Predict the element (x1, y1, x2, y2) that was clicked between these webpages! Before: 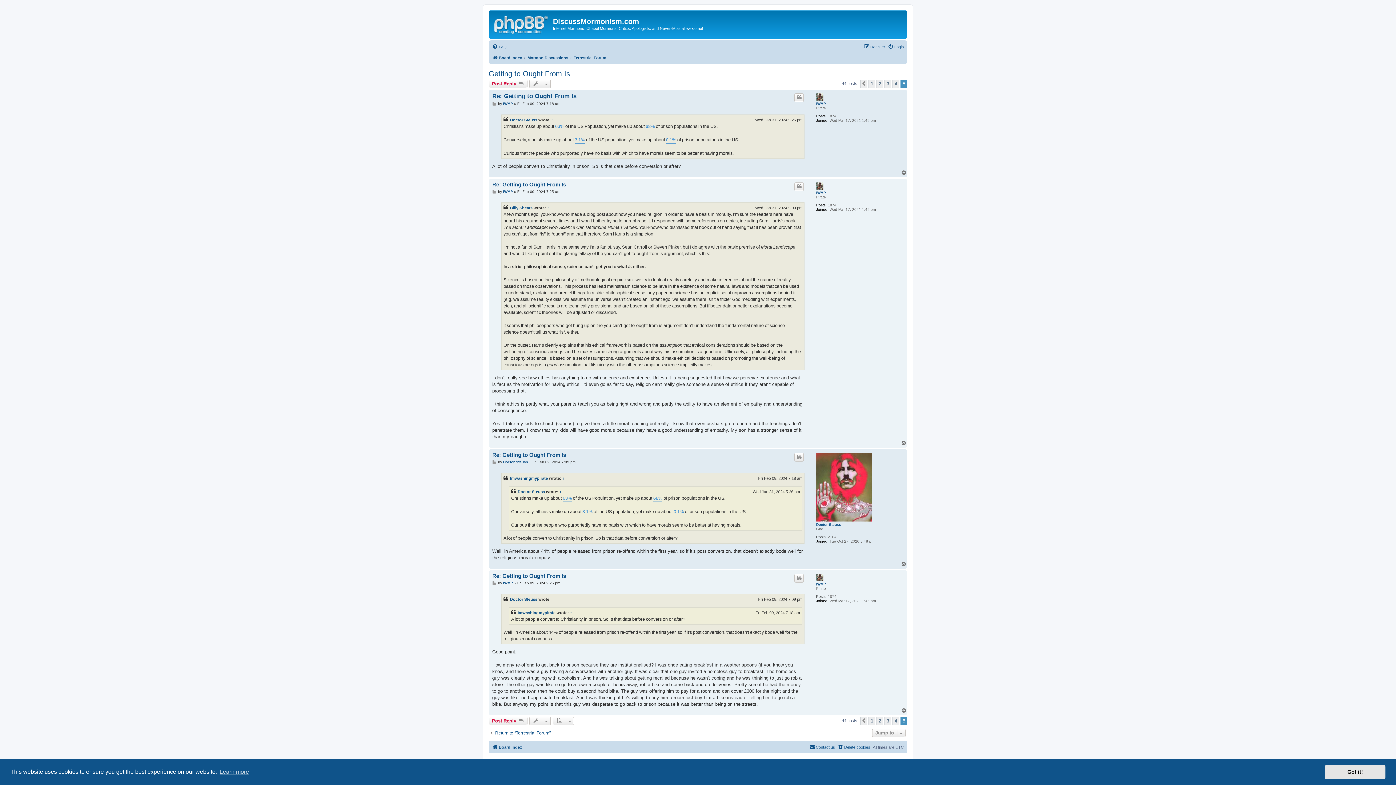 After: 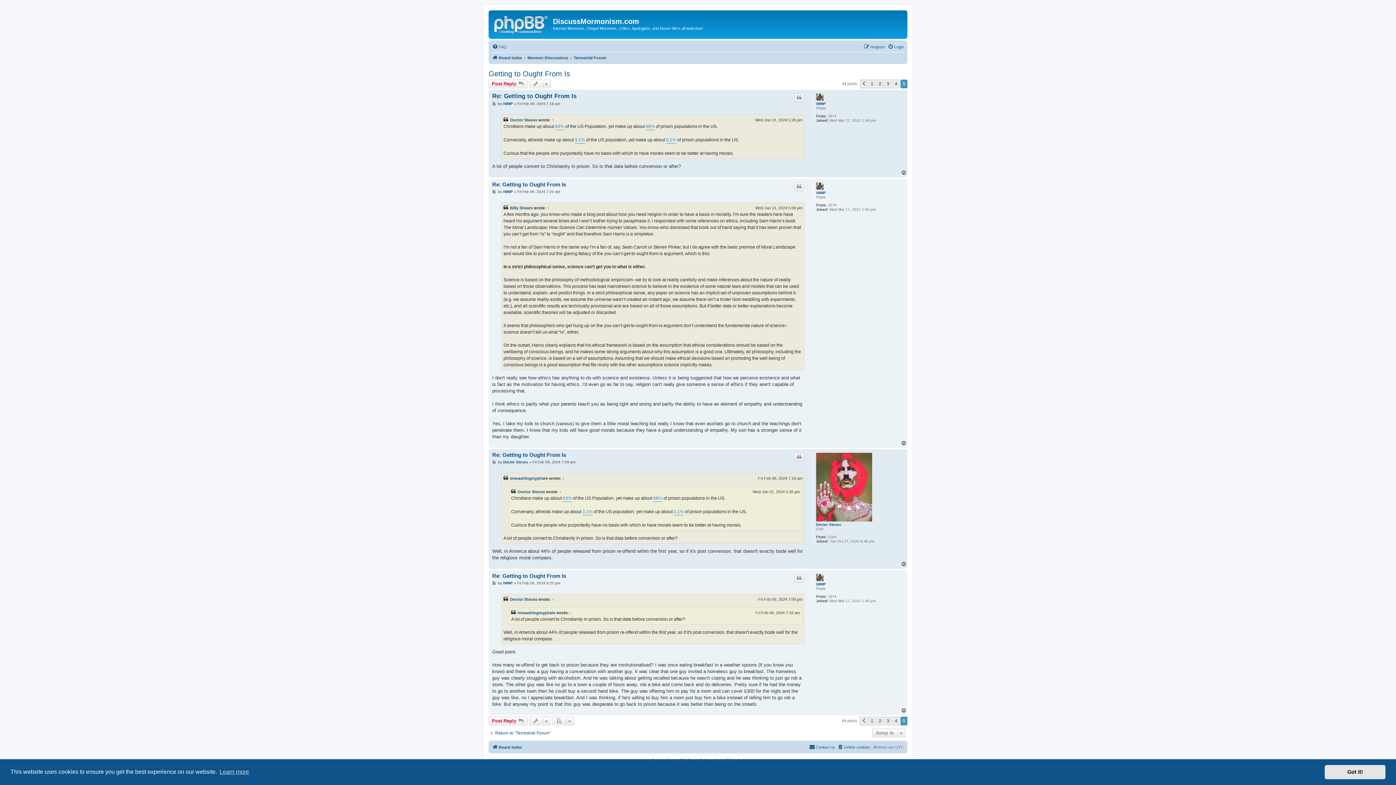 Action: bbox: (901, 440, 907, 446) label: Top